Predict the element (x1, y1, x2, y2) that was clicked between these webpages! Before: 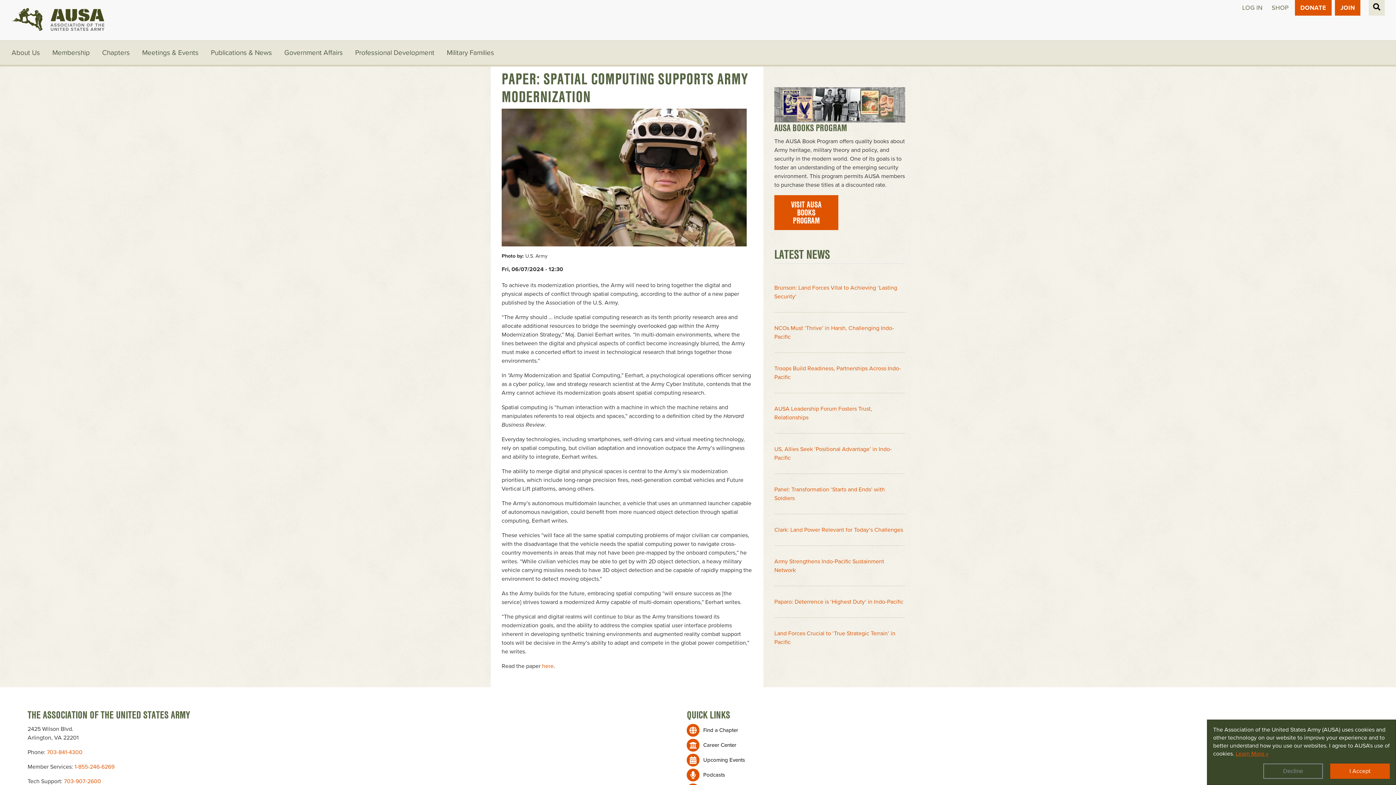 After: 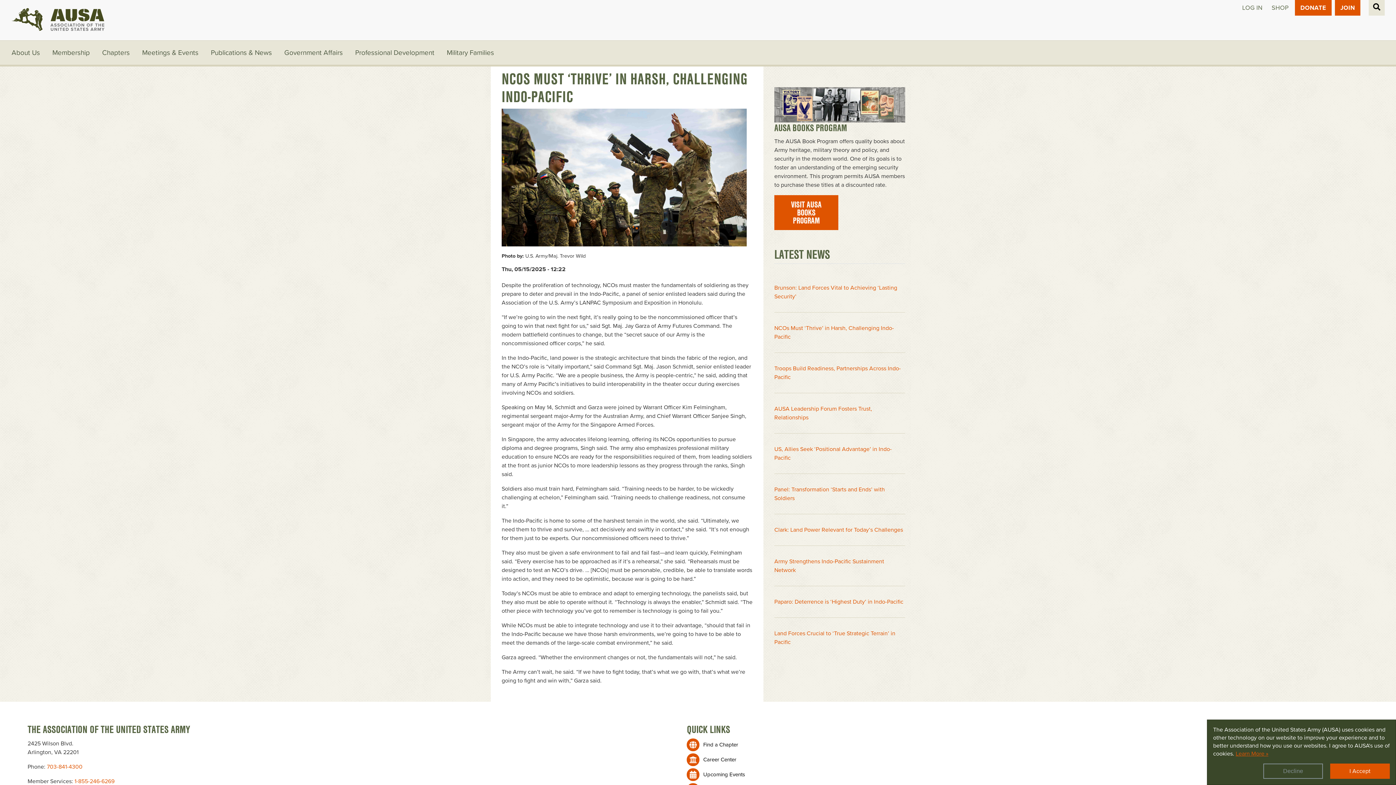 Action: label: NCOs Must ‘Thrive’ in Harsh, Challenging Indo-Pacific bbox: (774, 318, 905, 347)